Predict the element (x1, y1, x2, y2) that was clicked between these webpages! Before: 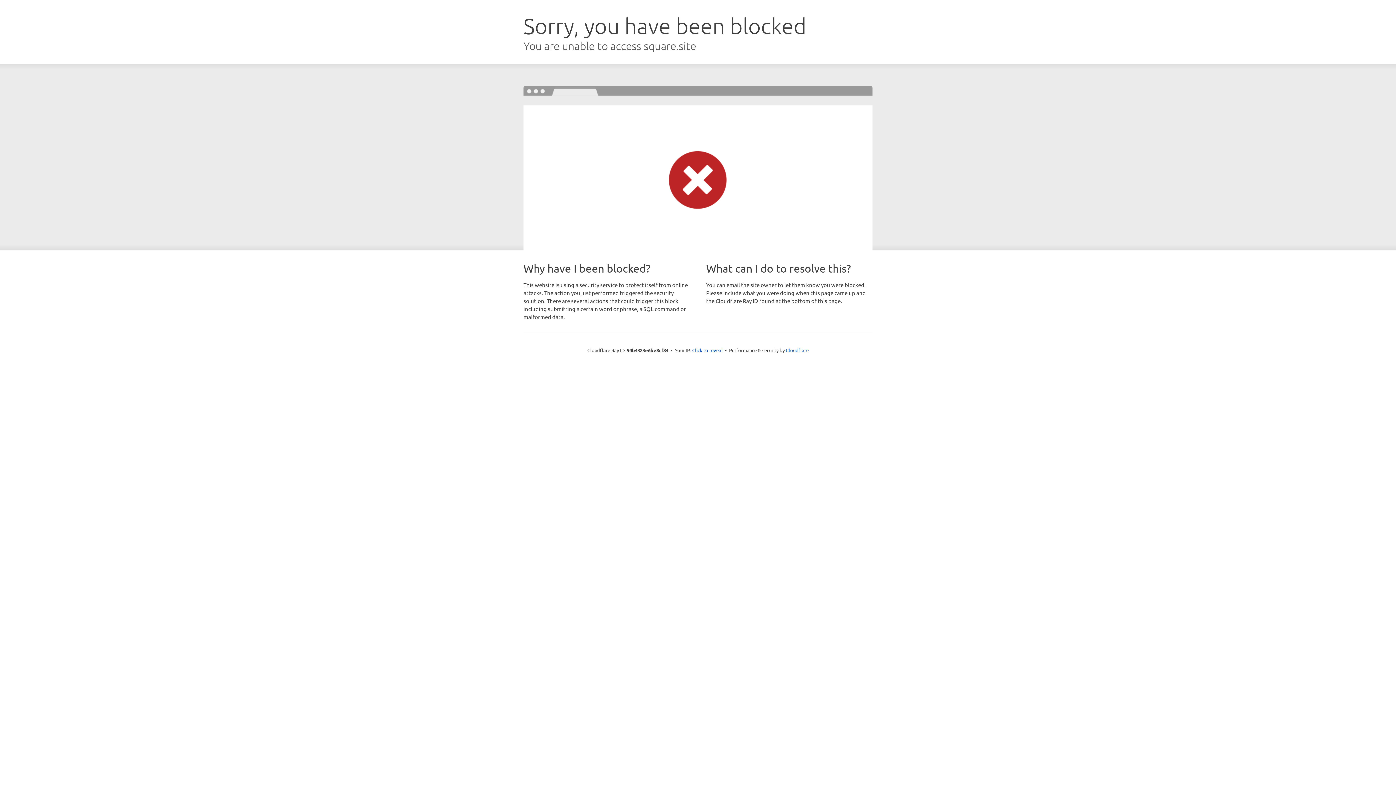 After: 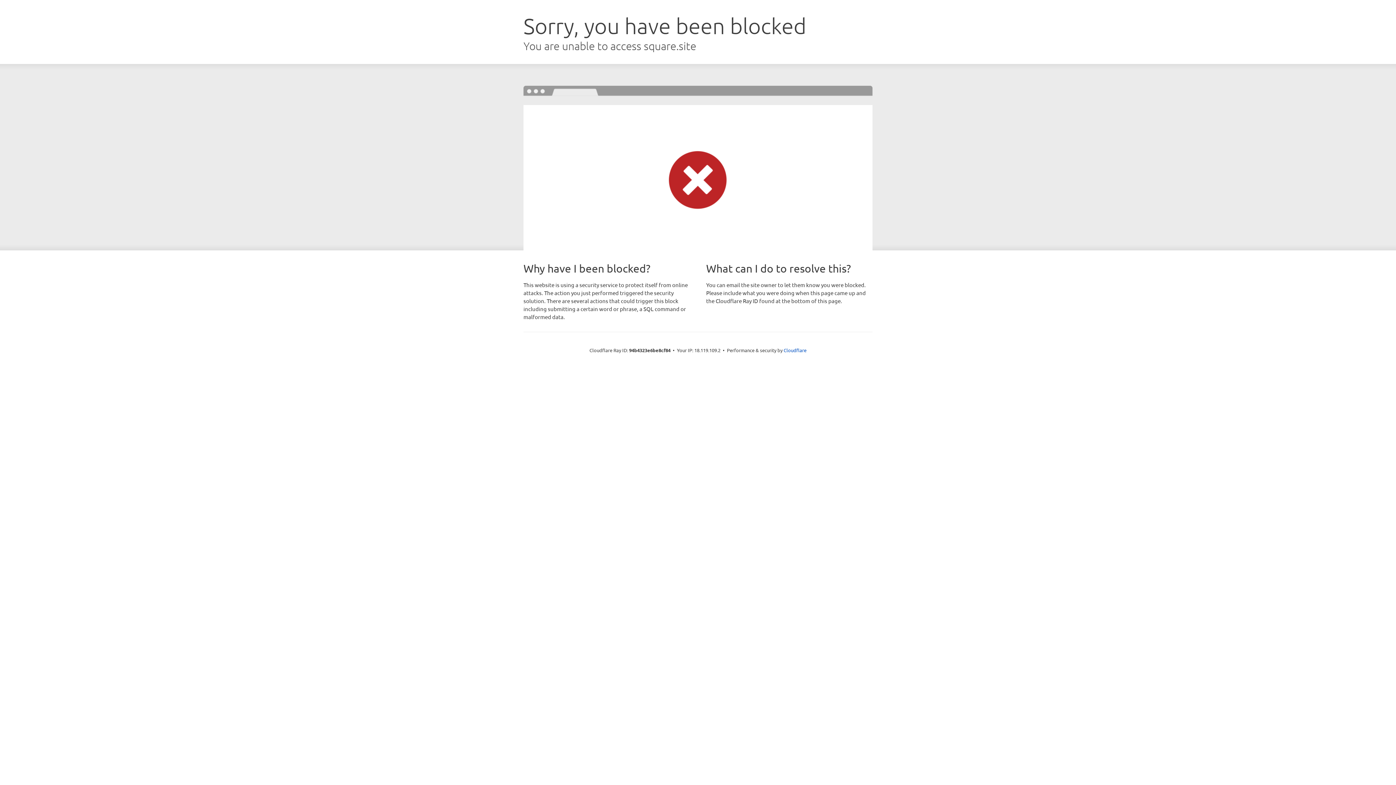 Action: bbox: (692, 346, 722, 353) label: Click to reveal